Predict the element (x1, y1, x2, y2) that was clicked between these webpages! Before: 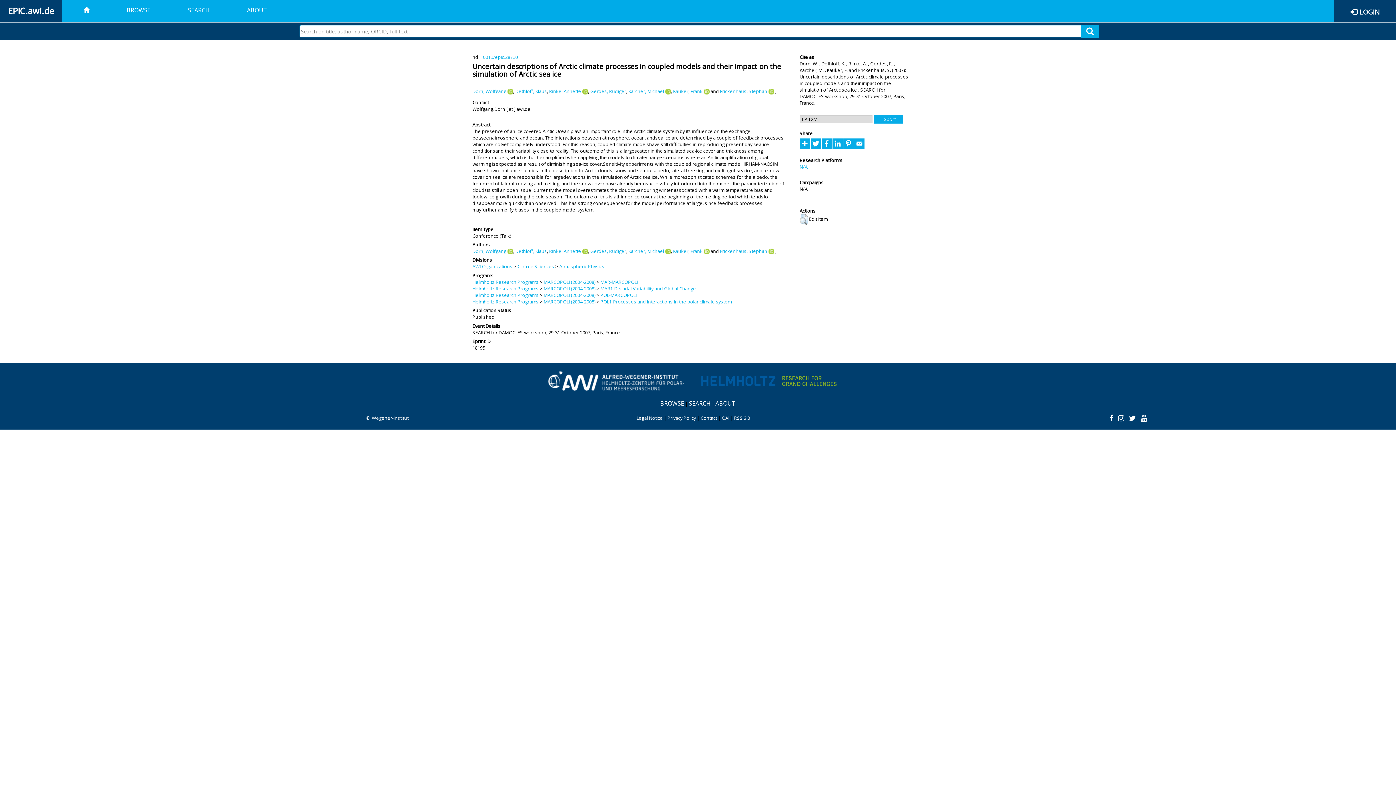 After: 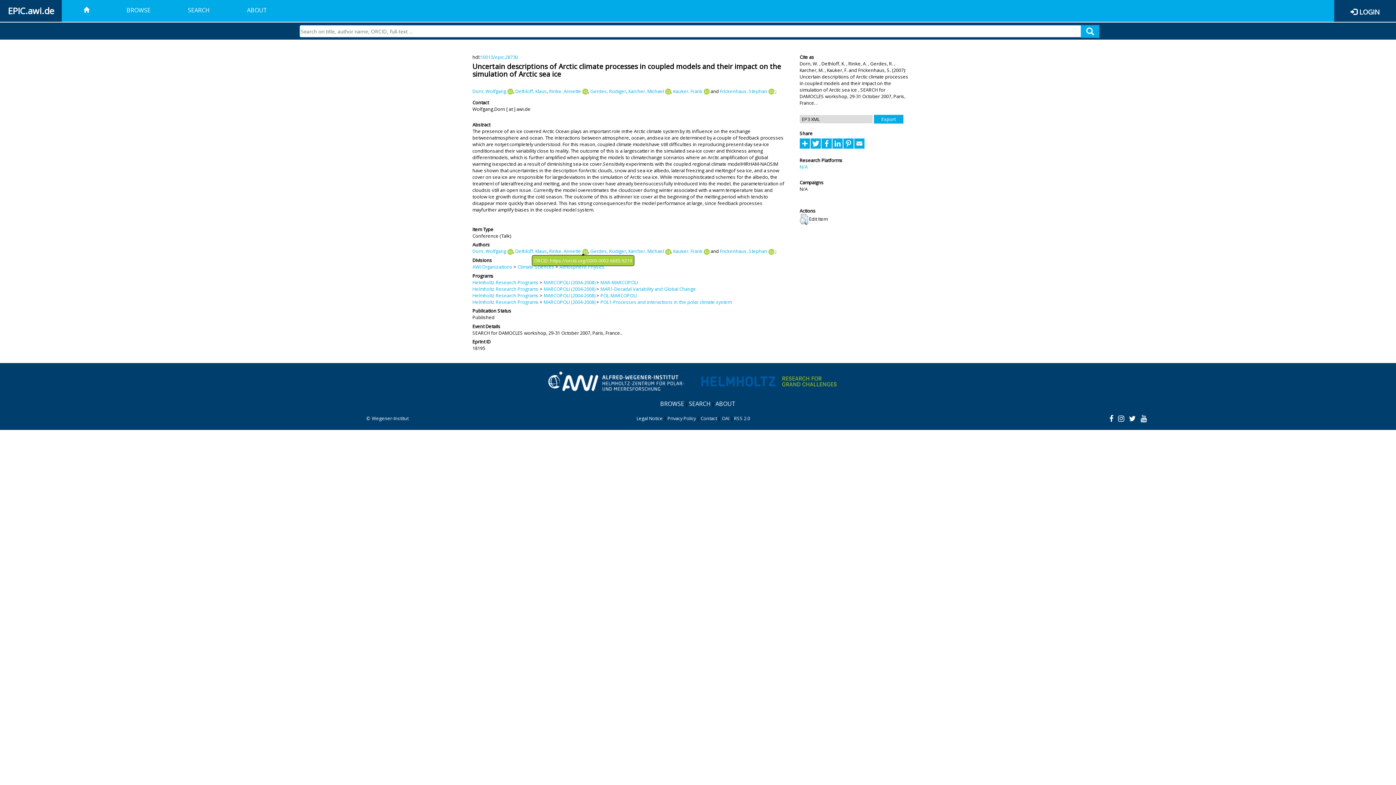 Action: bbox: (582, 247, 588, 254)